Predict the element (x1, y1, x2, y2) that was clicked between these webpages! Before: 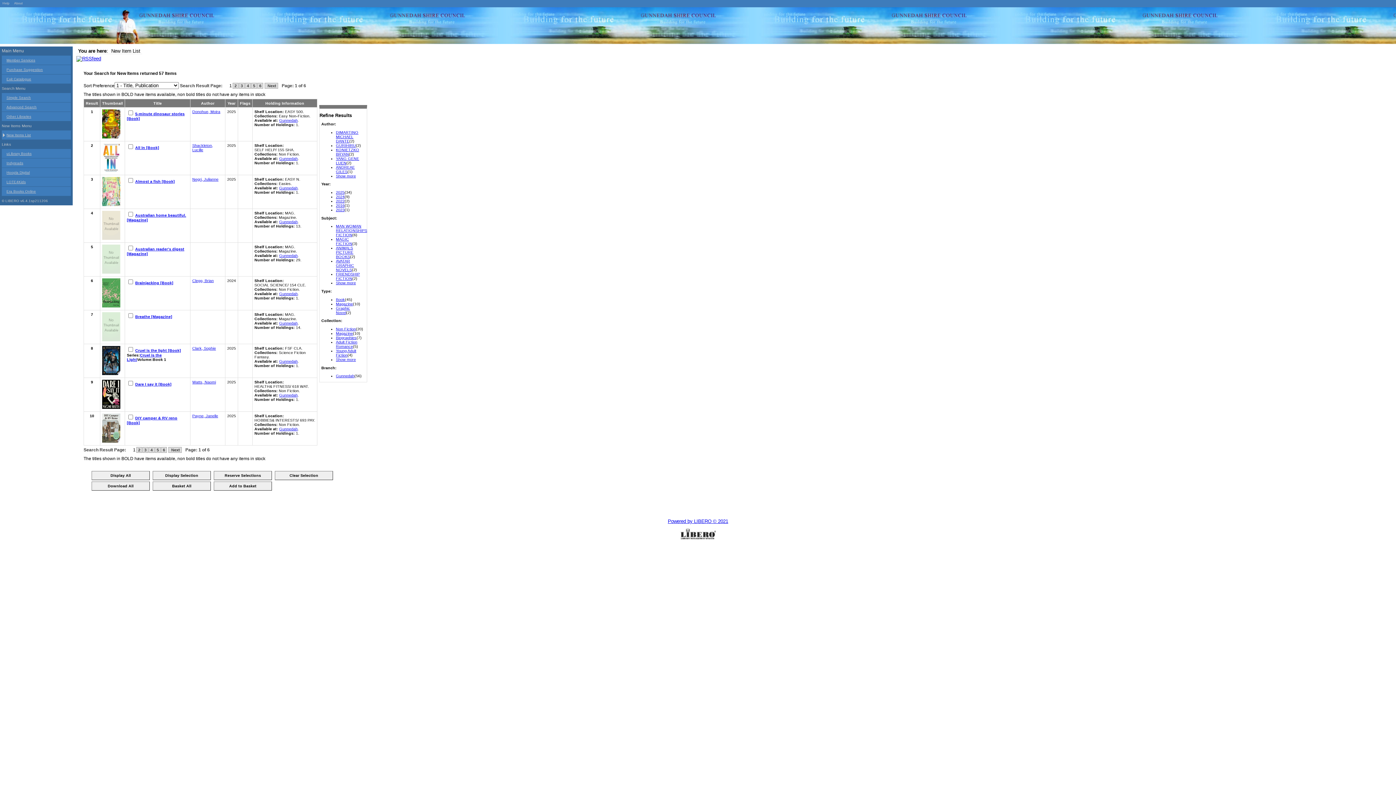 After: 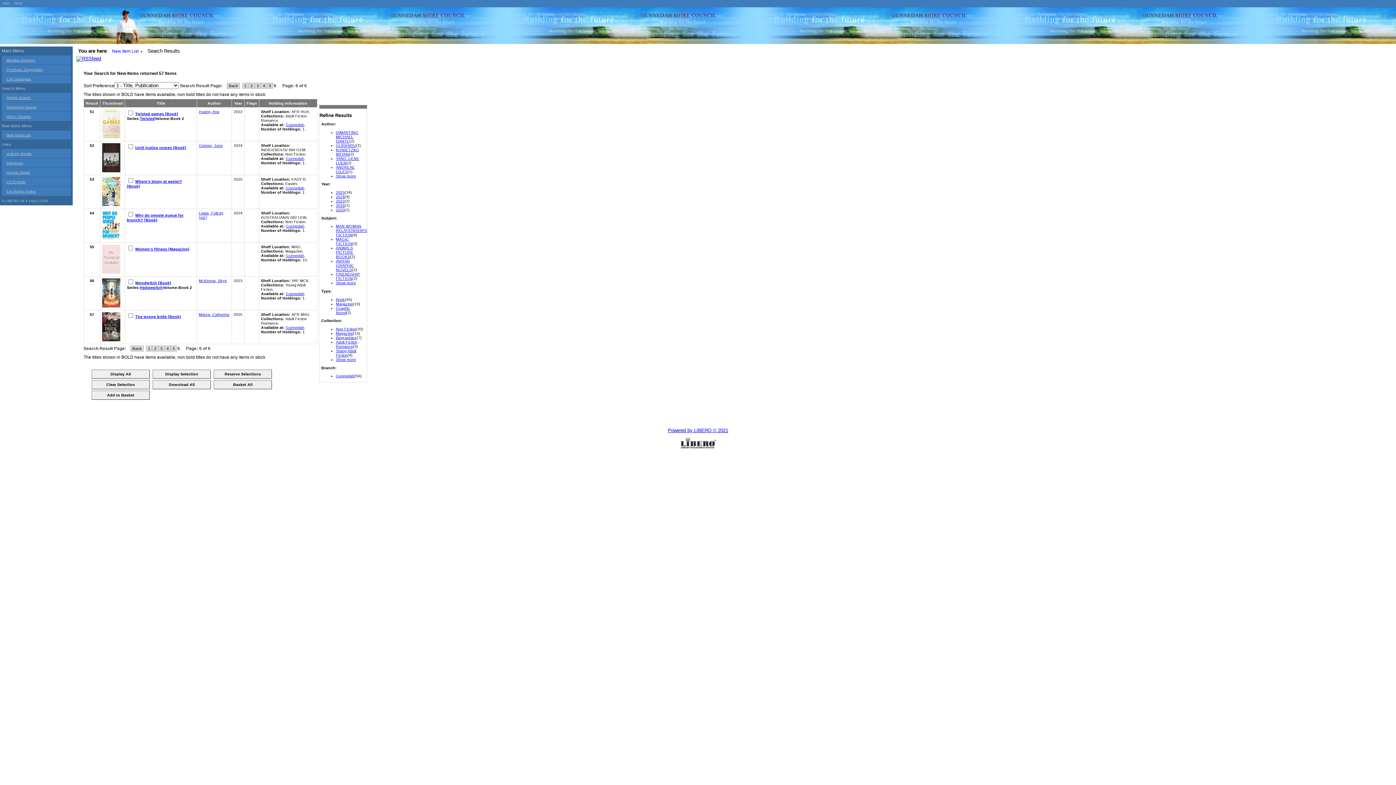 Action: label: 6 bbox: (161, 447, 166, 453)